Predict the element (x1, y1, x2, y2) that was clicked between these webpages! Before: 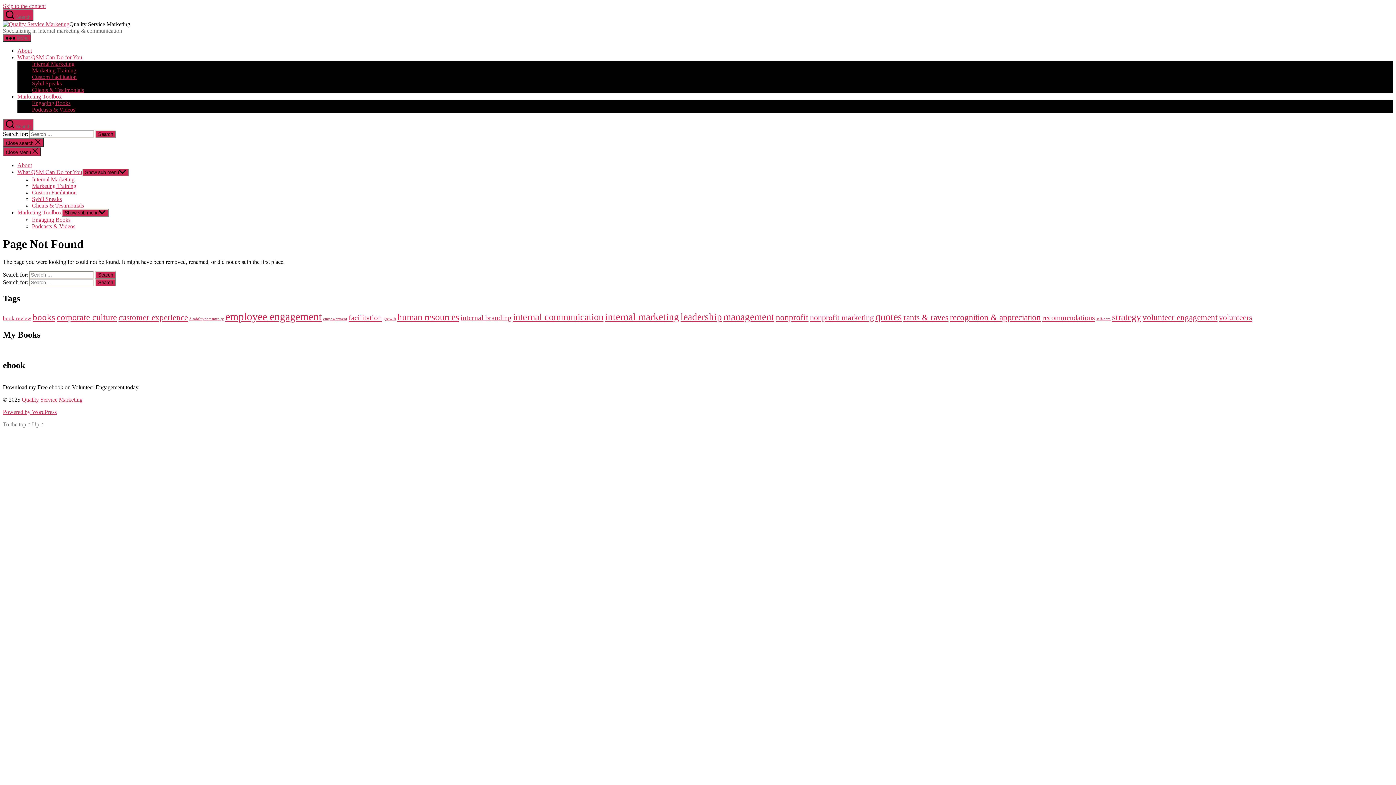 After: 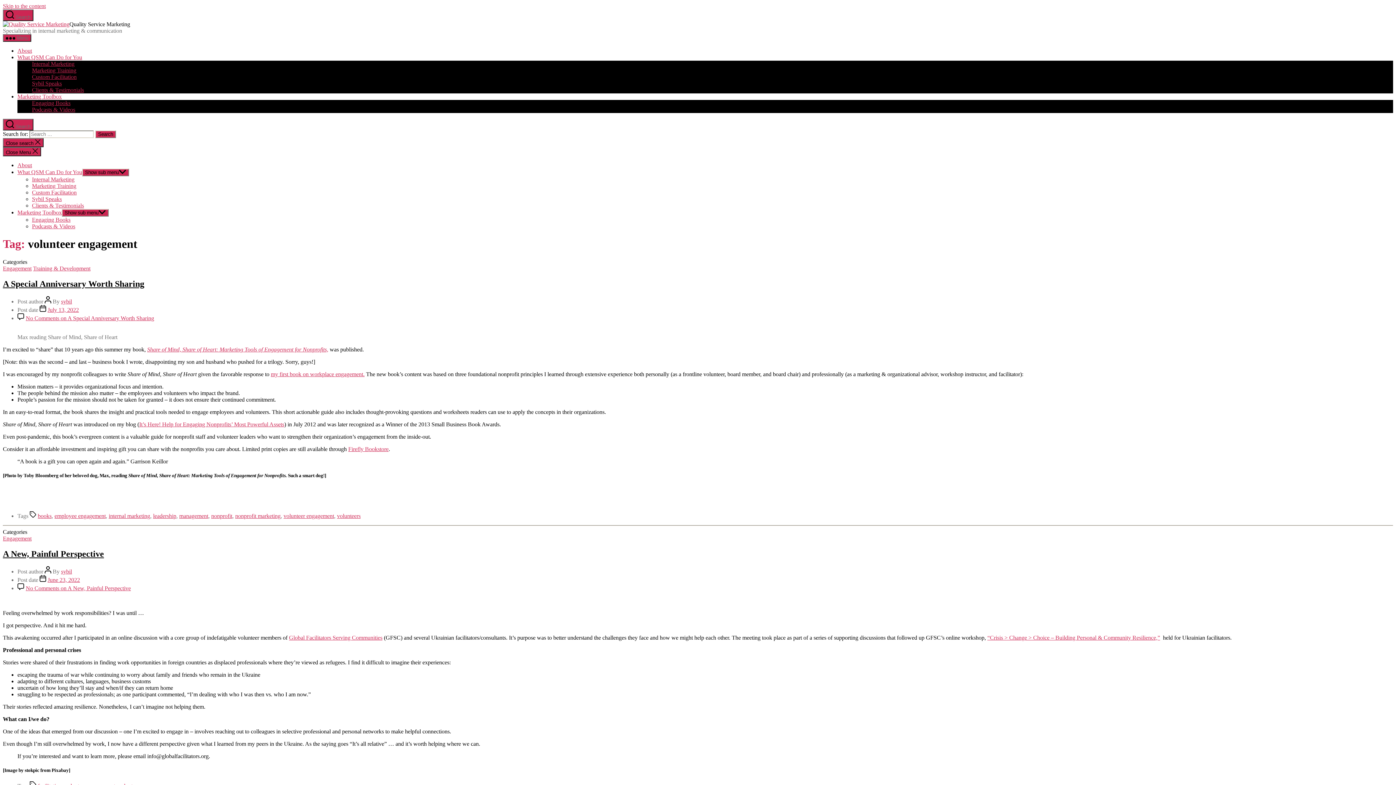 Action: label: volunteer engagement (50 items) bbox: (1142, 312, 1217, 322)